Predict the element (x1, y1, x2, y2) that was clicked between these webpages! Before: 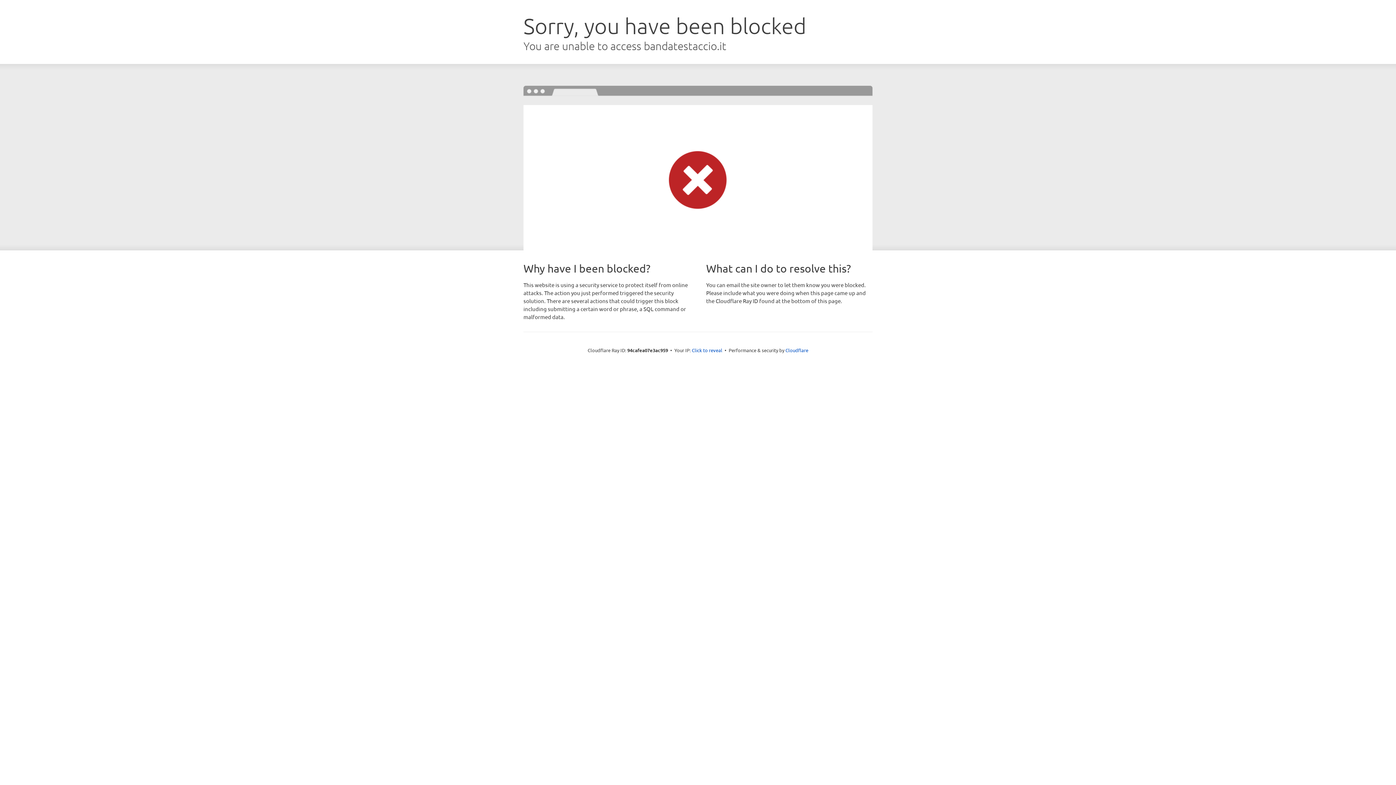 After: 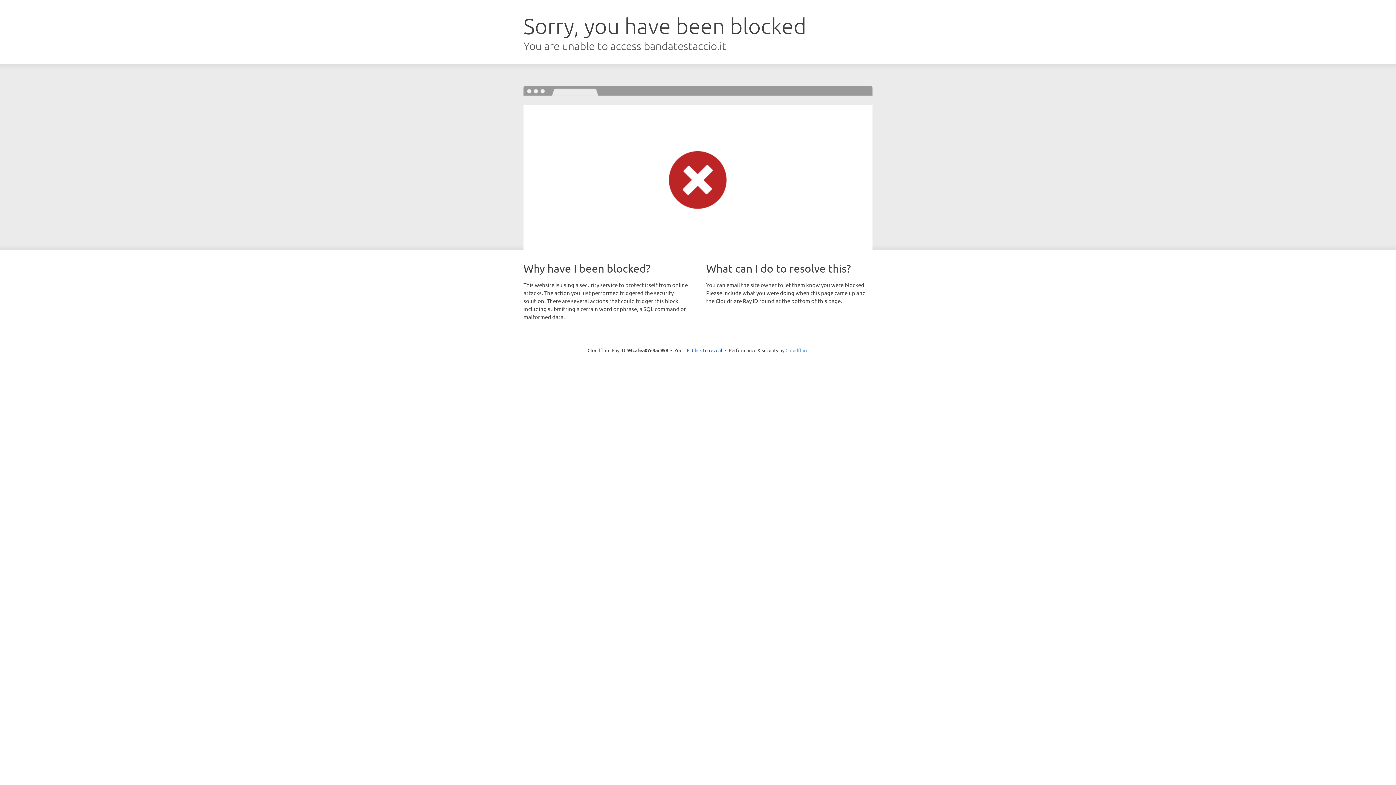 Action: bbox: (785, 347, 808, 353) label: Cloudflare